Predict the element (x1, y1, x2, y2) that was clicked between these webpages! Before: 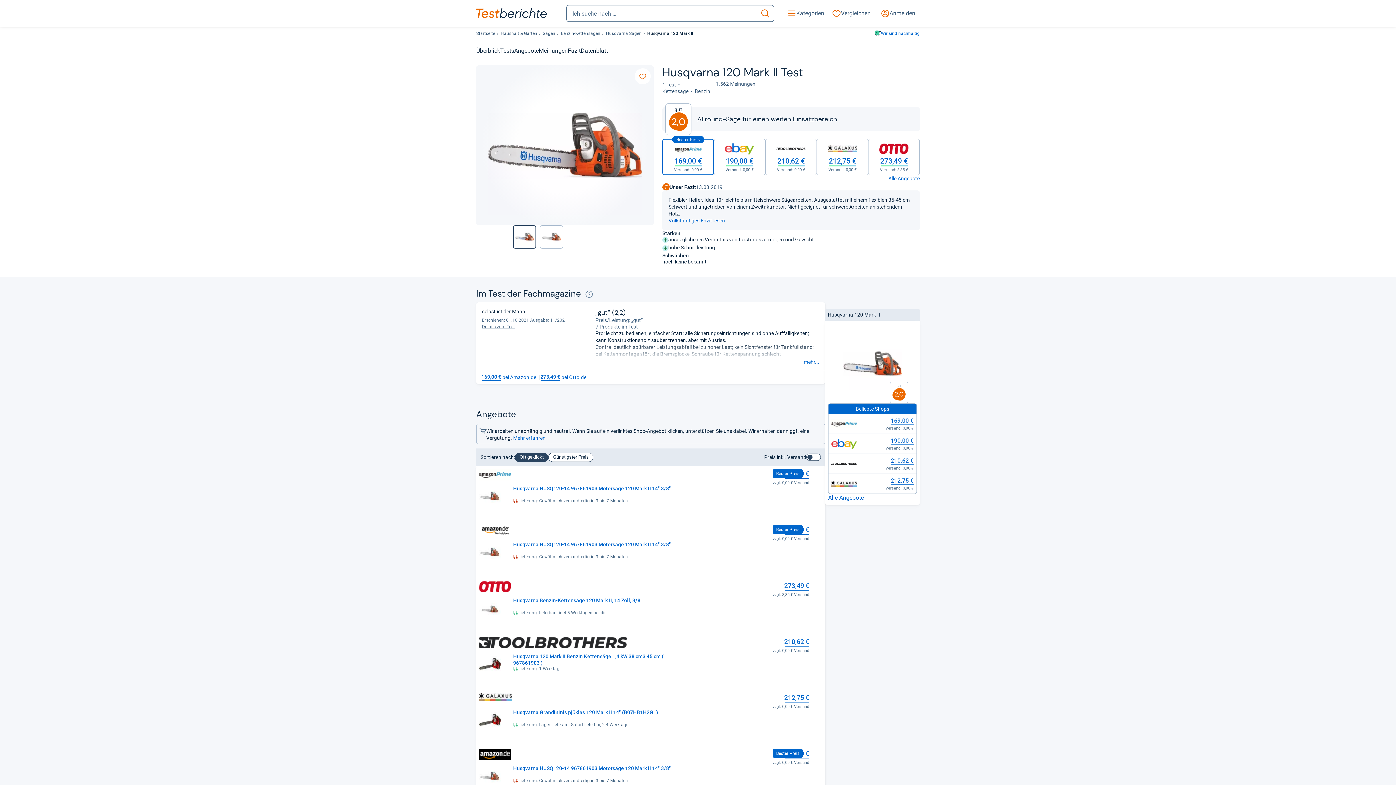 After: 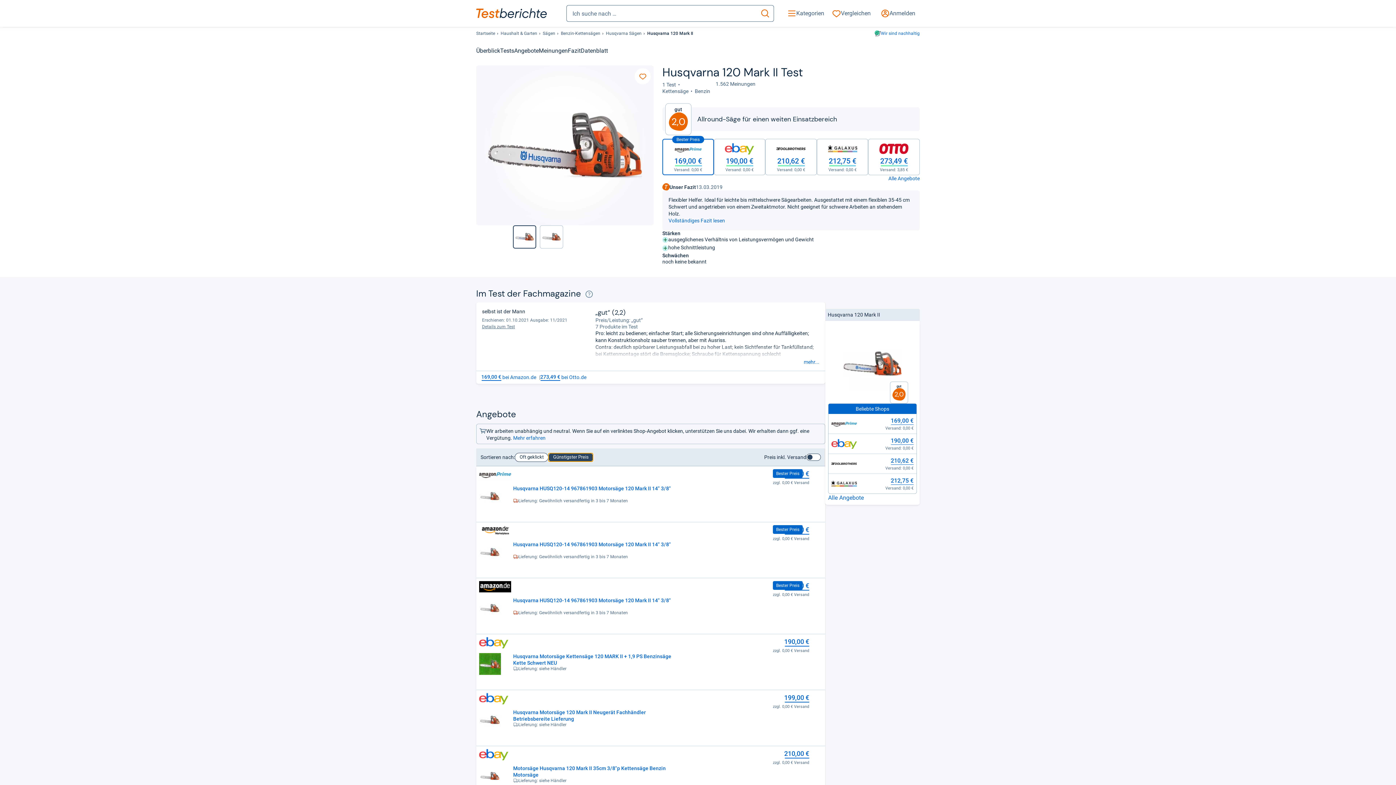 Action: label: Günstigster Preis bbox: (548, 452, 593, 462)